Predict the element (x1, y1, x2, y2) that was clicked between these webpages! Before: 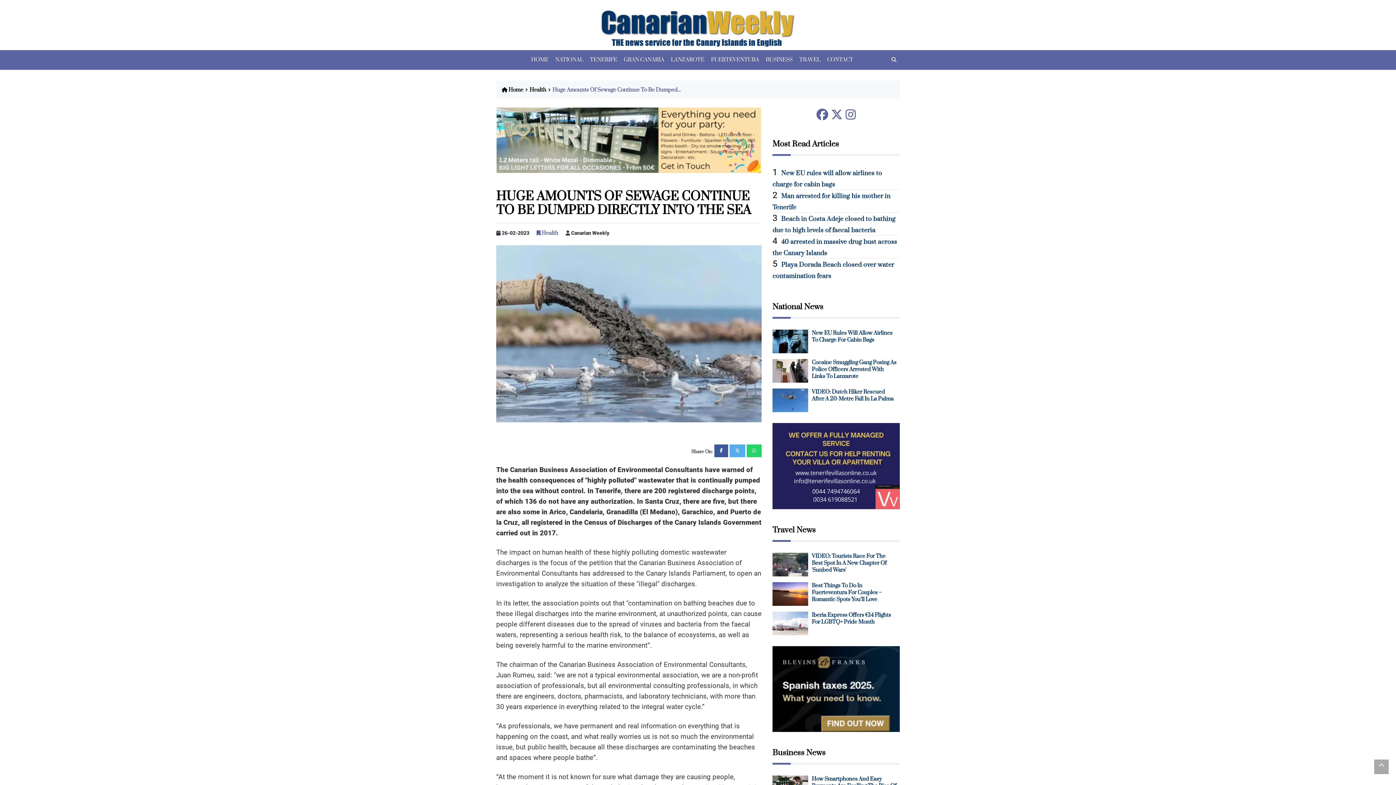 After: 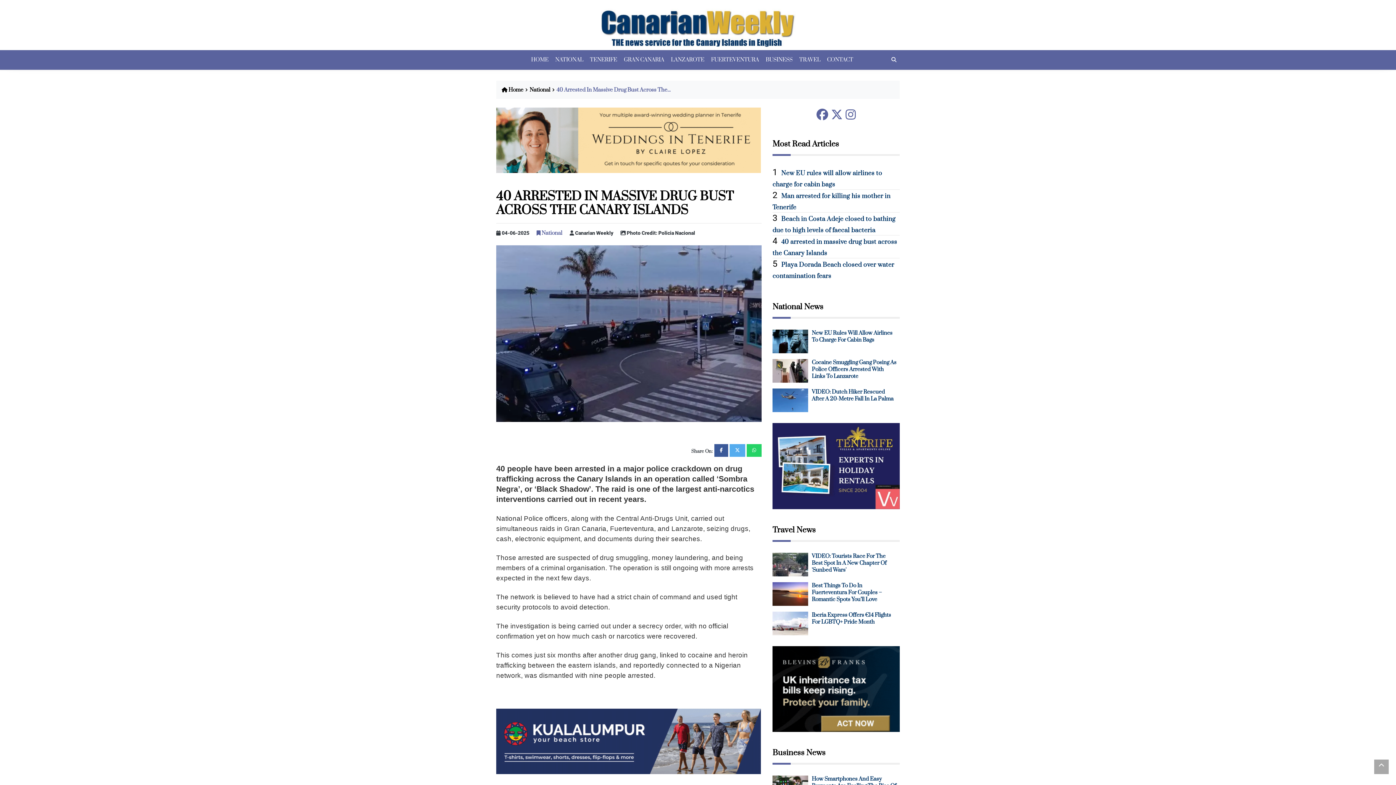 Action: label: 40 arrested in massive drug bust across the Canary Islands bbox: (772, 232, 897, 262)